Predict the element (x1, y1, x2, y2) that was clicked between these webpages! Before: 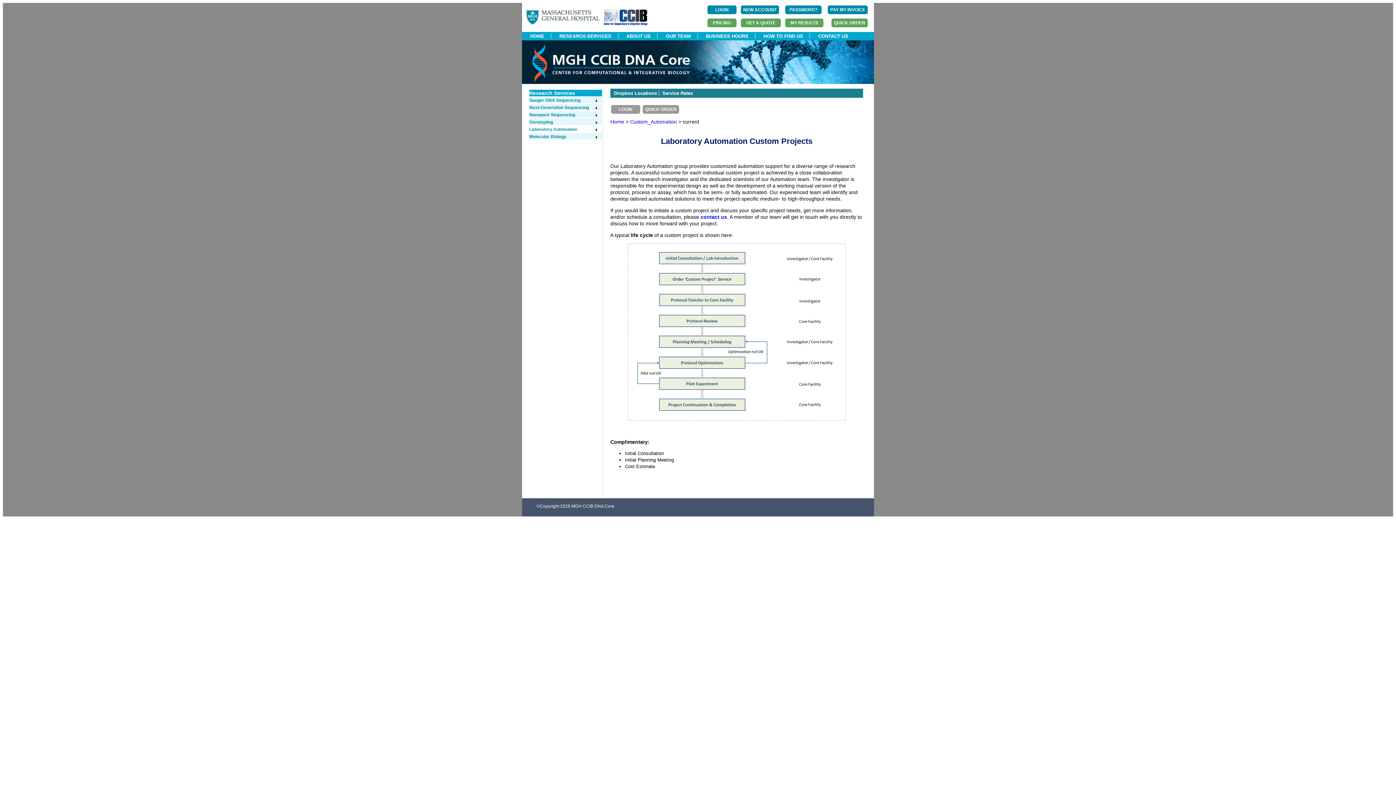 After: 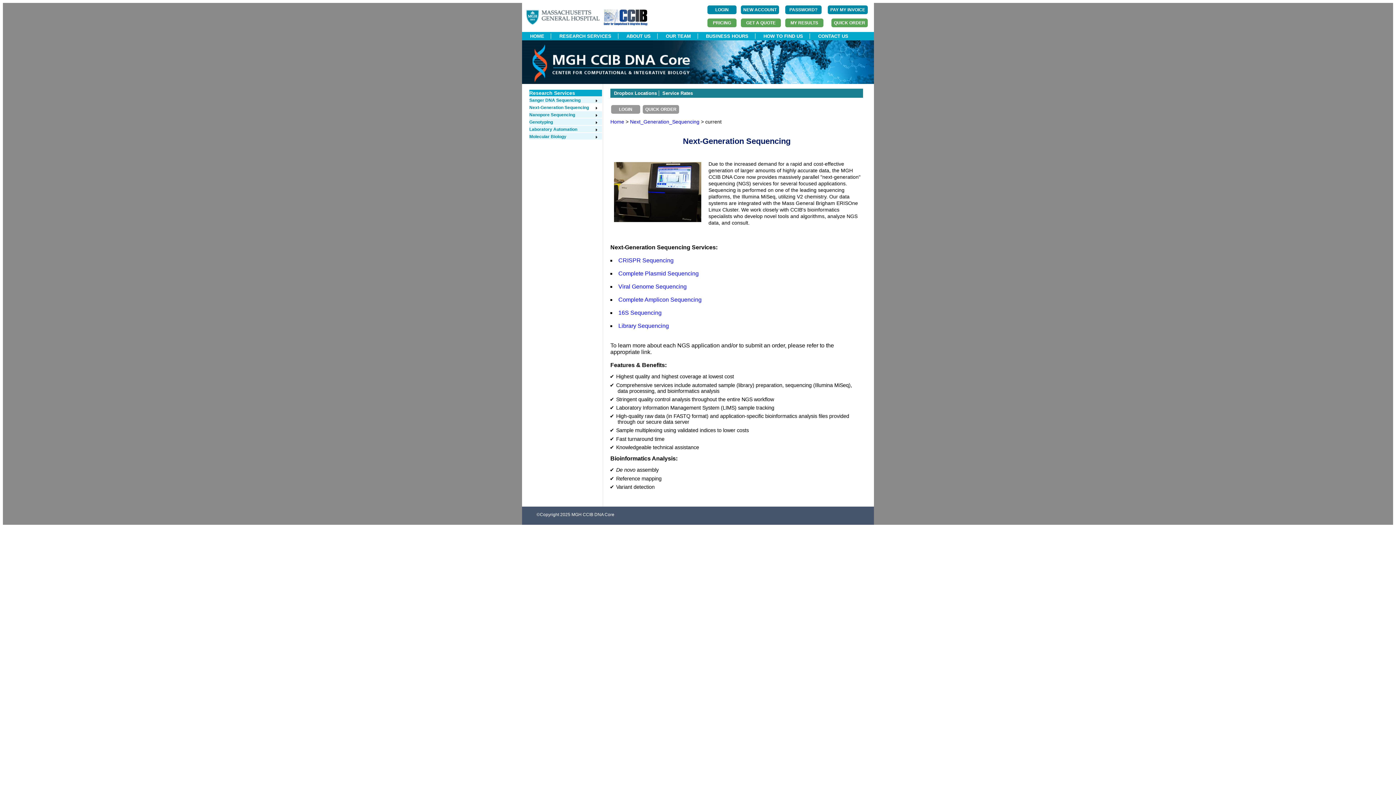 Action: label: Next-Generation Sequencing bbox: (529, 105, 598, 110)